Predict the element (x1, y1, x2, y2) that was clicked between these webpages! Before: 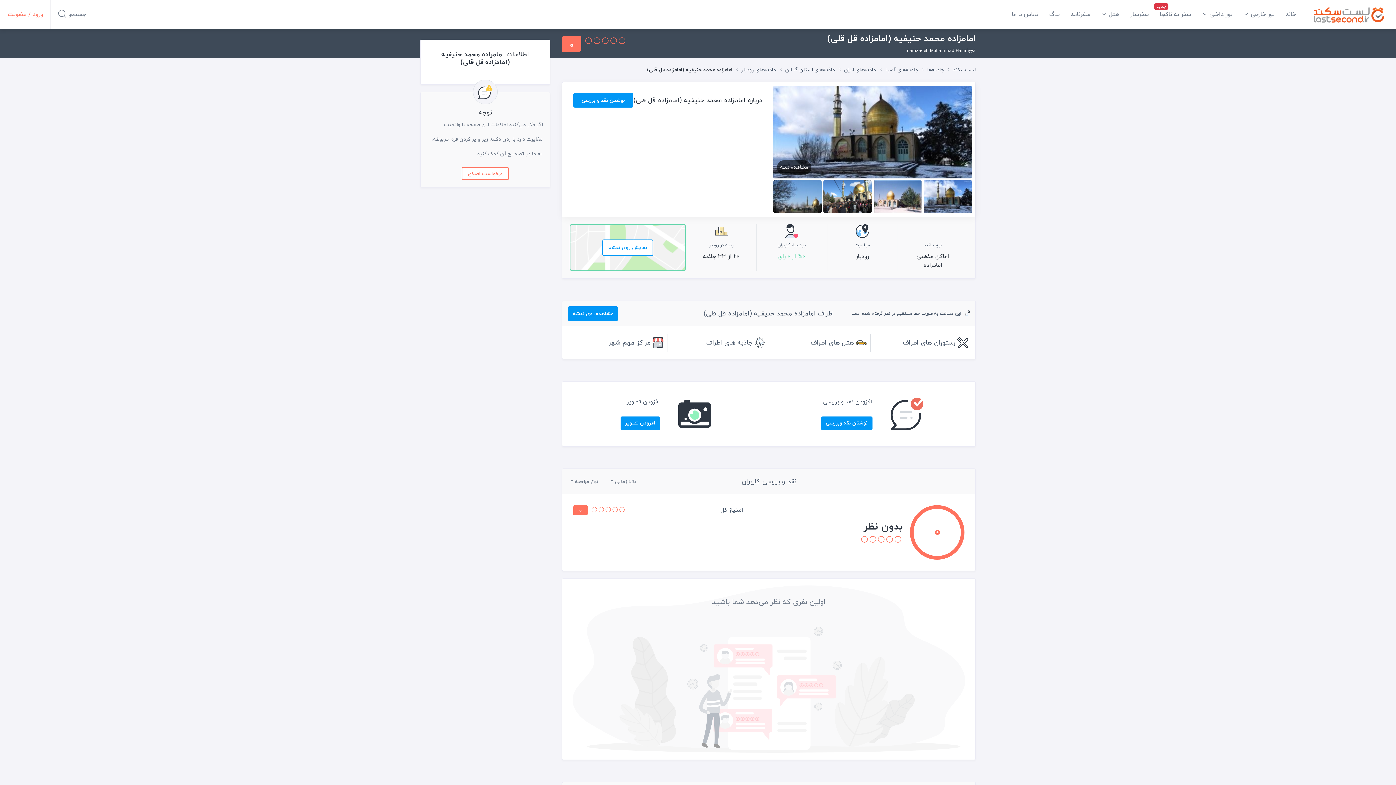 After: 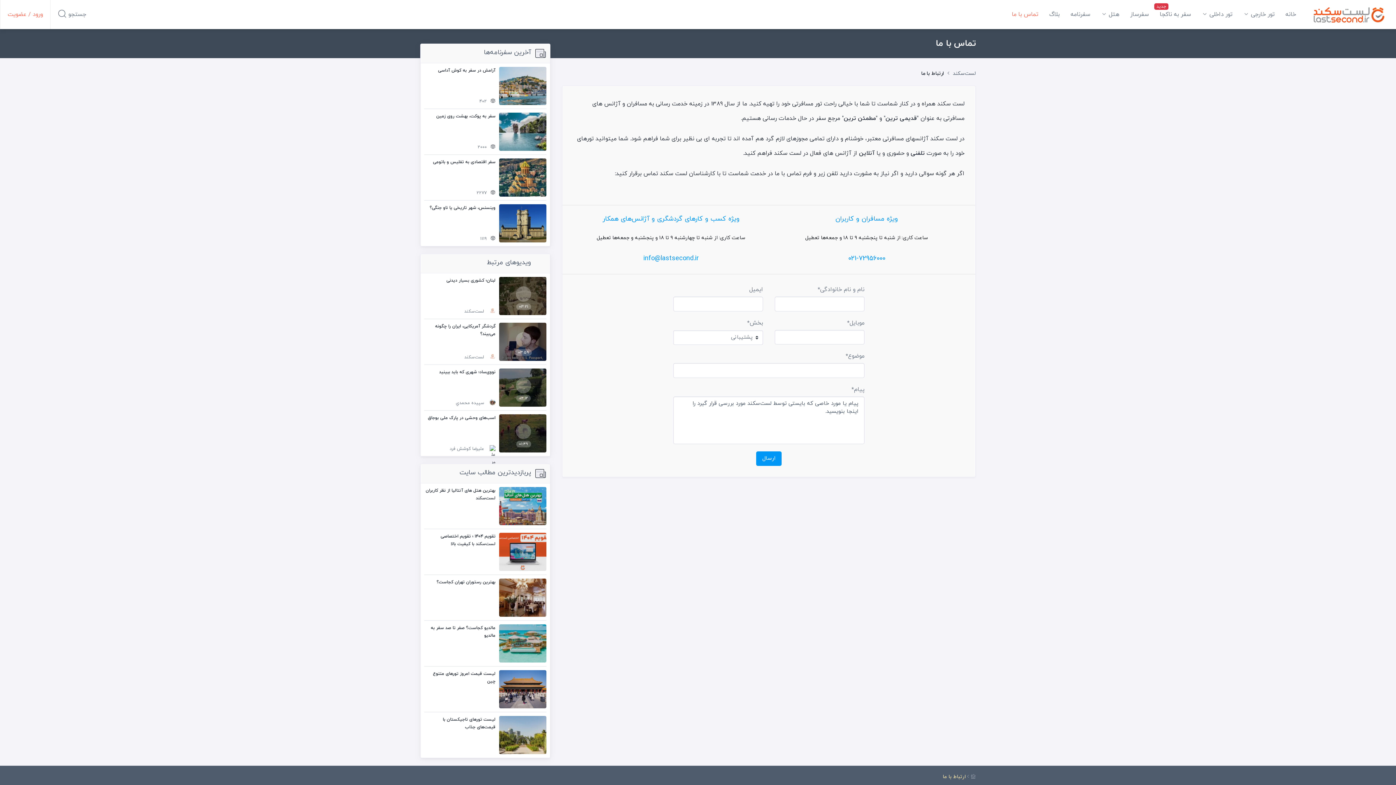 Action: label: تماس با ما bbox: (1012, 0, 1038, 29)